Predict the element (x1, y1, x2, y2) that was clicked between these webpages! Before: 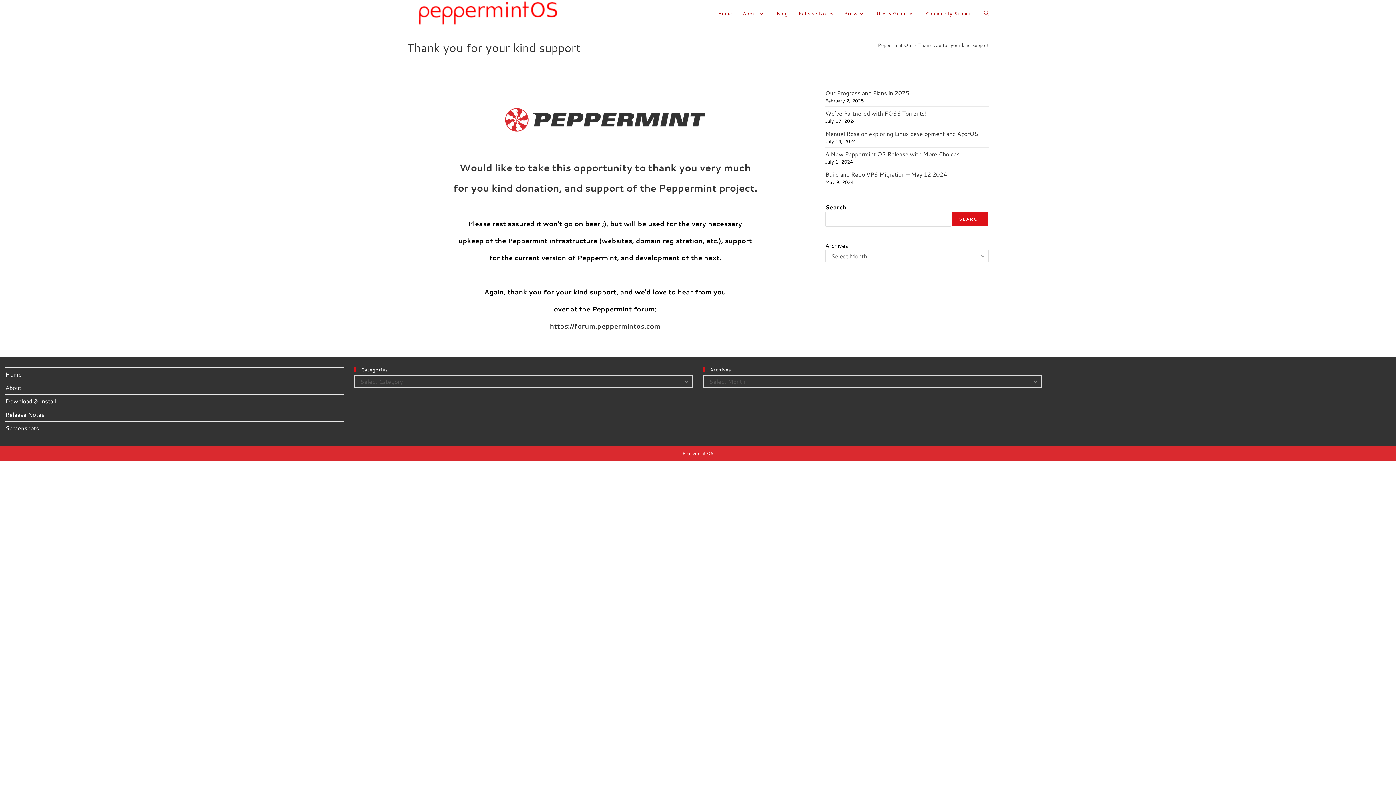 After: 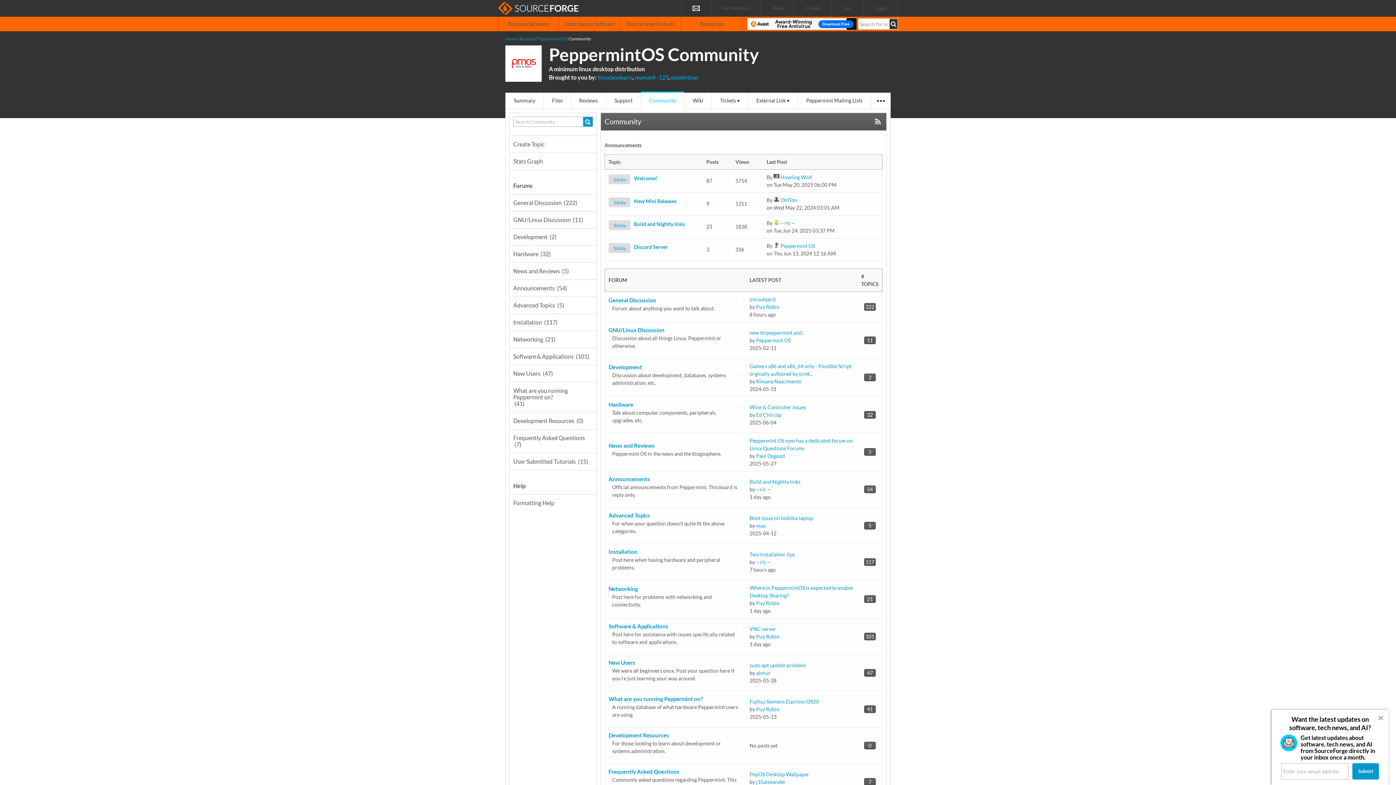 Action: label: Community Support bbox: (920, 0, 978, 26)